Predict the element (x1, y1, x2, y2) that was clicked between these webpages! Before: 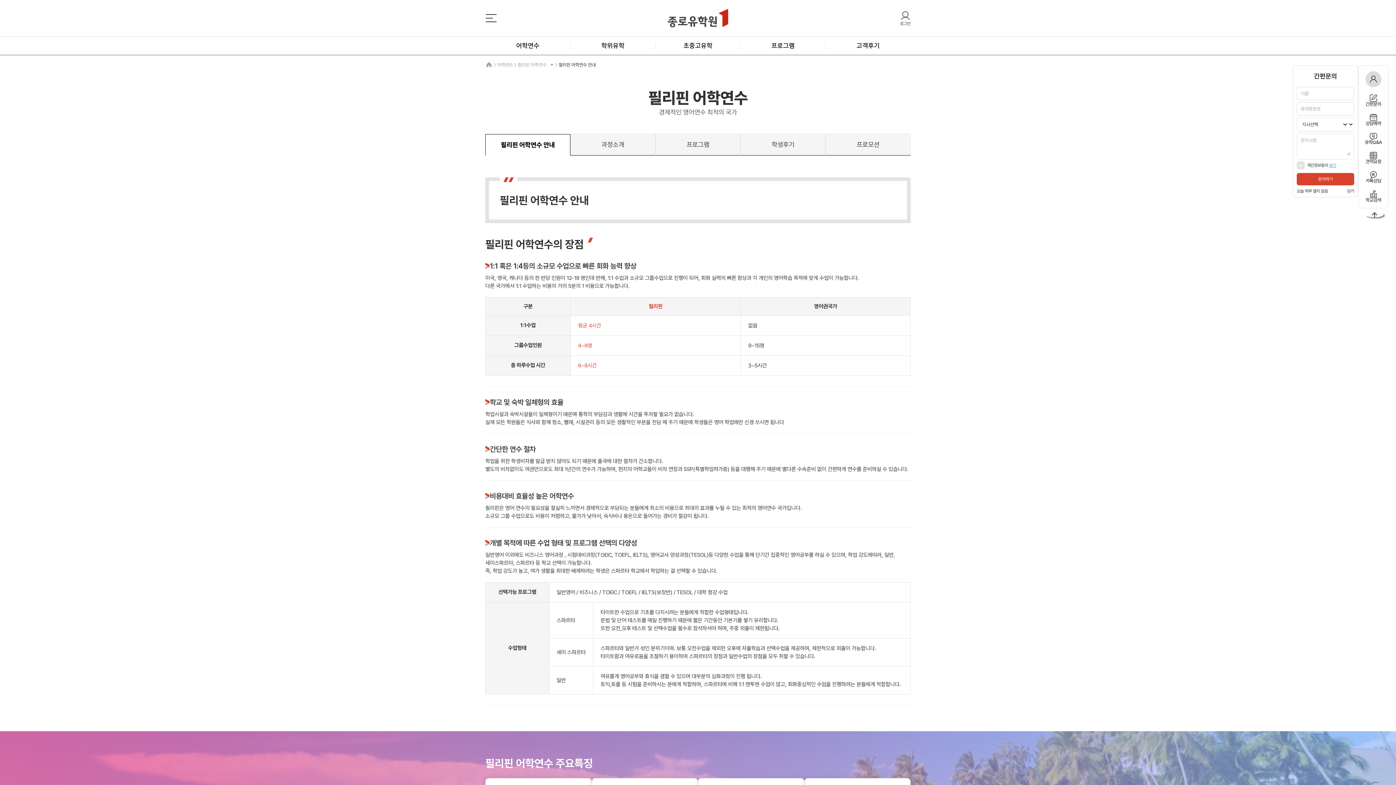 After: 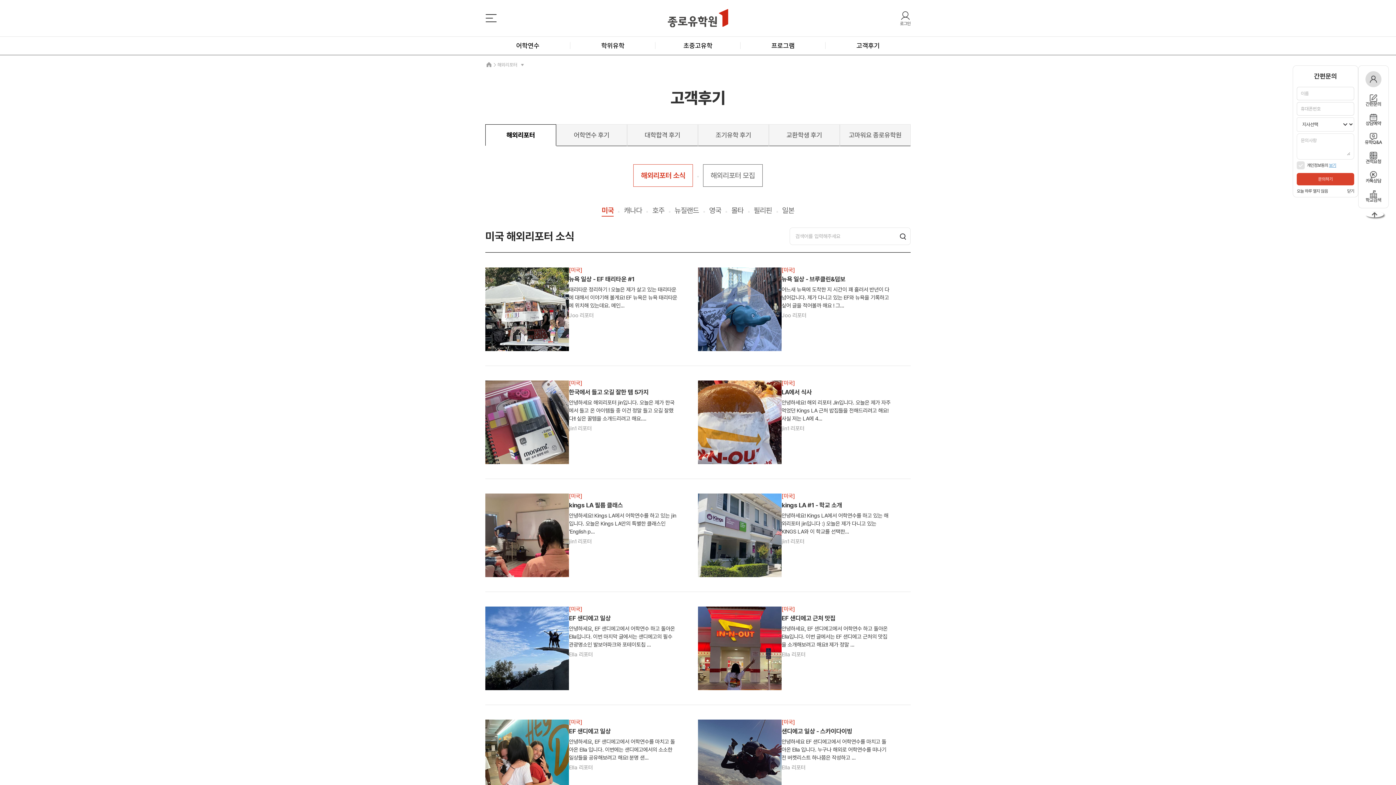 Action: label: 고객후기 bbox: (825, 36, 910, 54)